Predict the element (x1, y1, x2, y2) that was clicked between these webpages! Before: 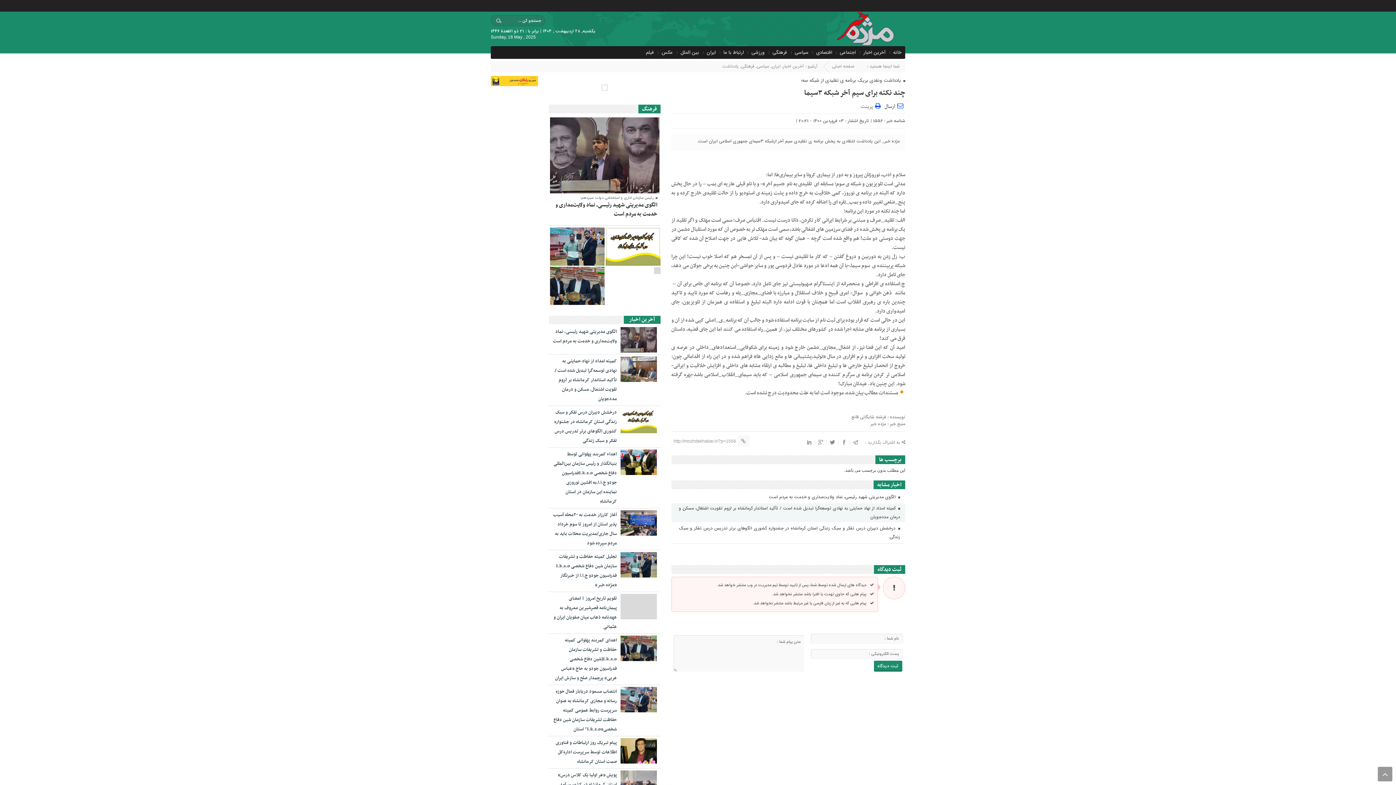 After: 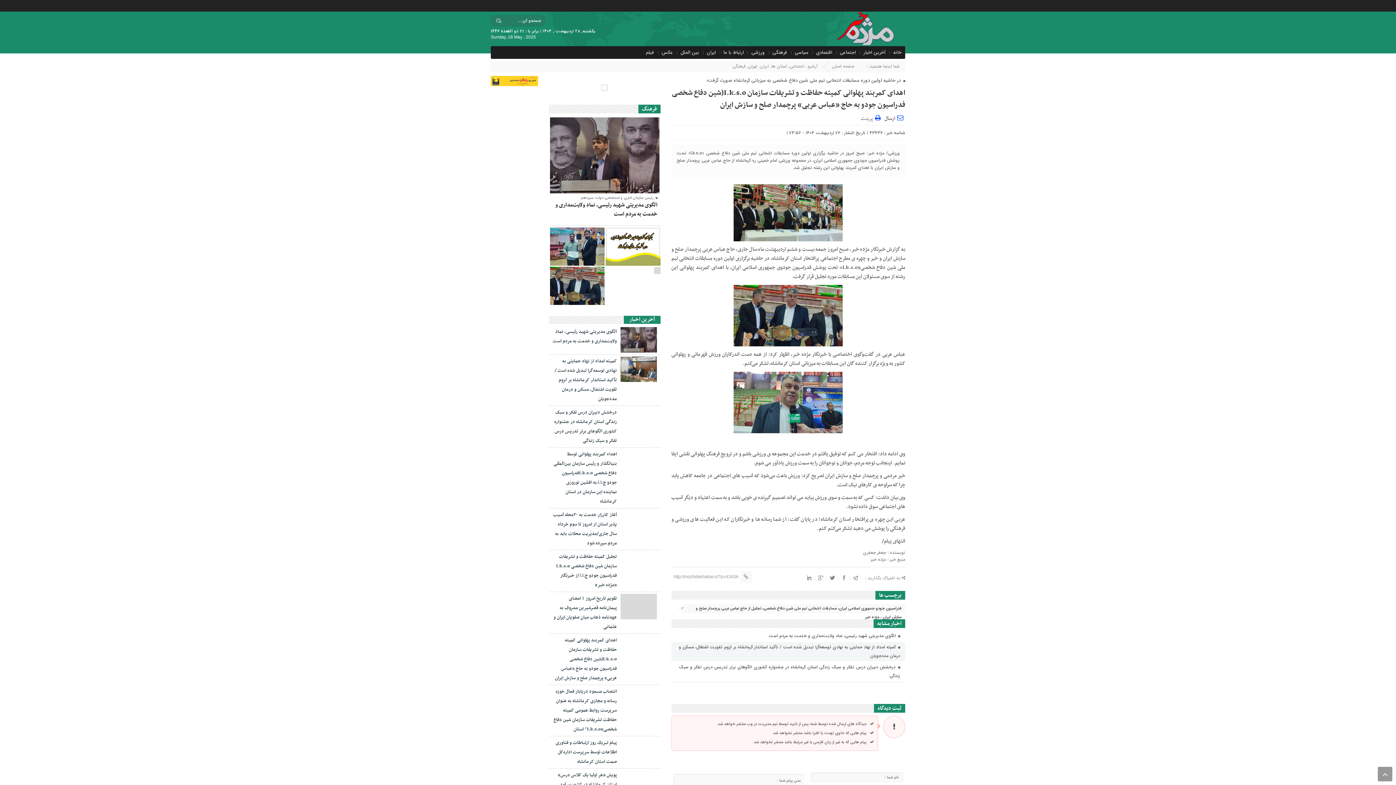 Action: label: اهدای کمربند پهلوانی کمیته حفاظت و تشریفات سازمان I.k.s.o(شین دفاع شخصی فدراسیون جودو به حاج «عباس عربی» پرچمدار صلح و سازش ایران bbox: (555, 636, 616, 682)